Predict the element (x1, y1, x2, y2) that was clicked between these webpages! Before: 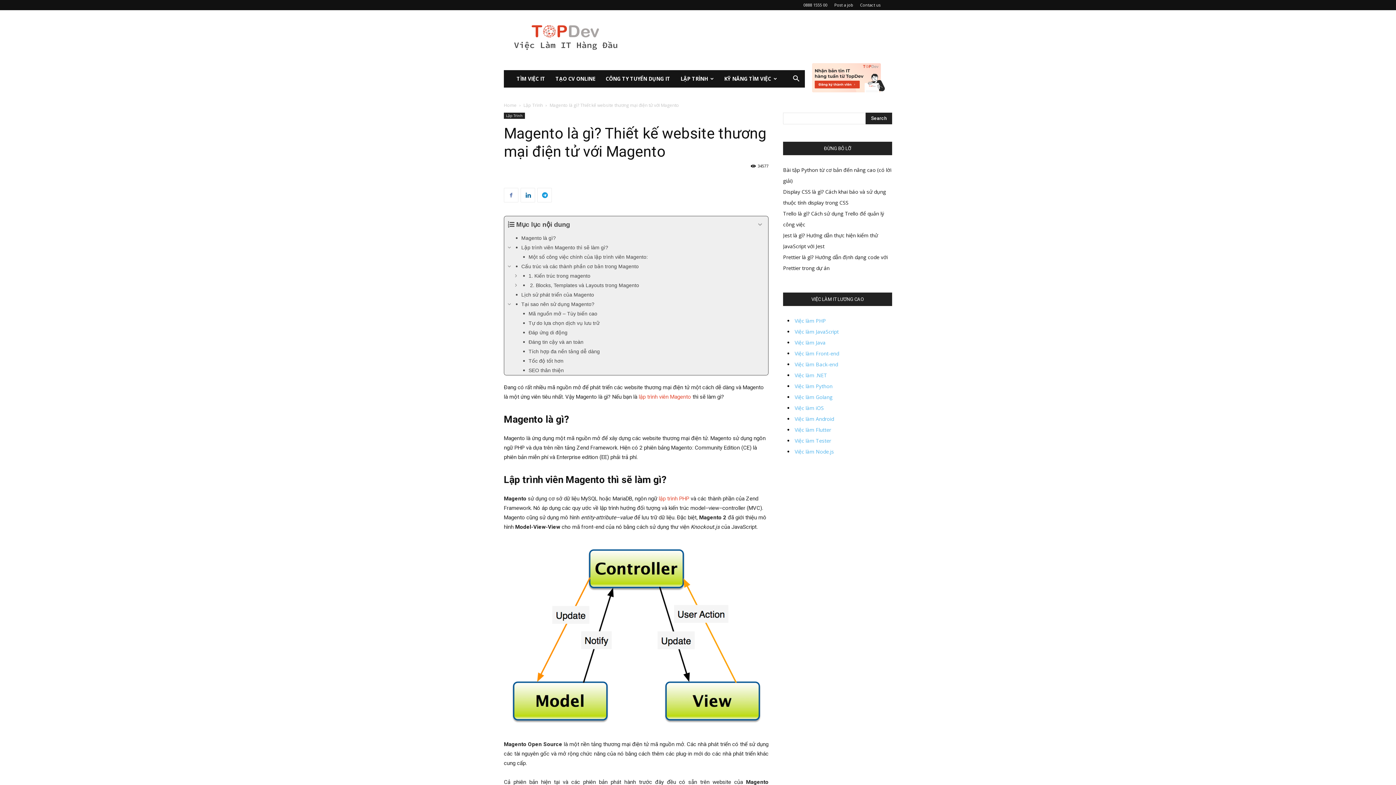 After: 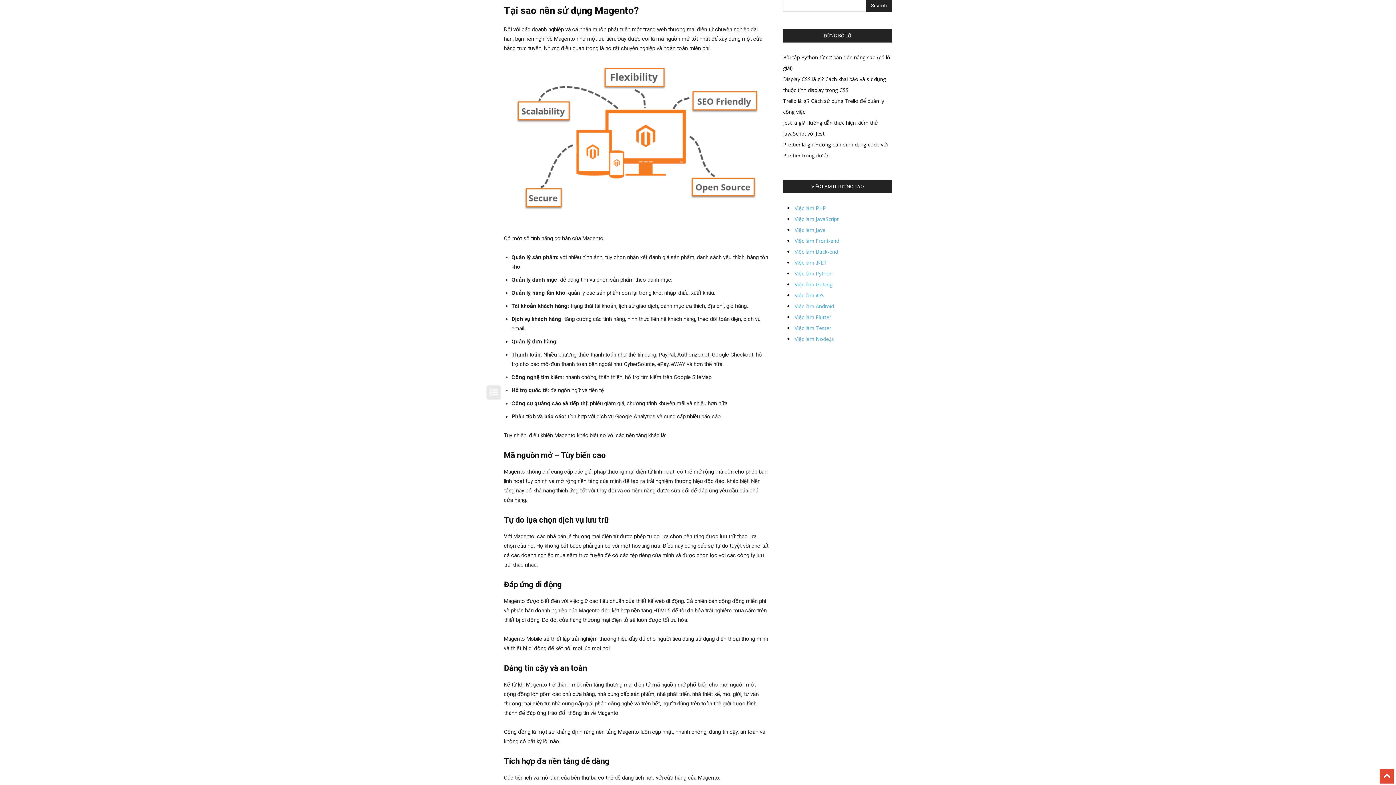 Action: label: Tại sao nên sử dụng Magento? bbox: (504, 299, 768, 309)